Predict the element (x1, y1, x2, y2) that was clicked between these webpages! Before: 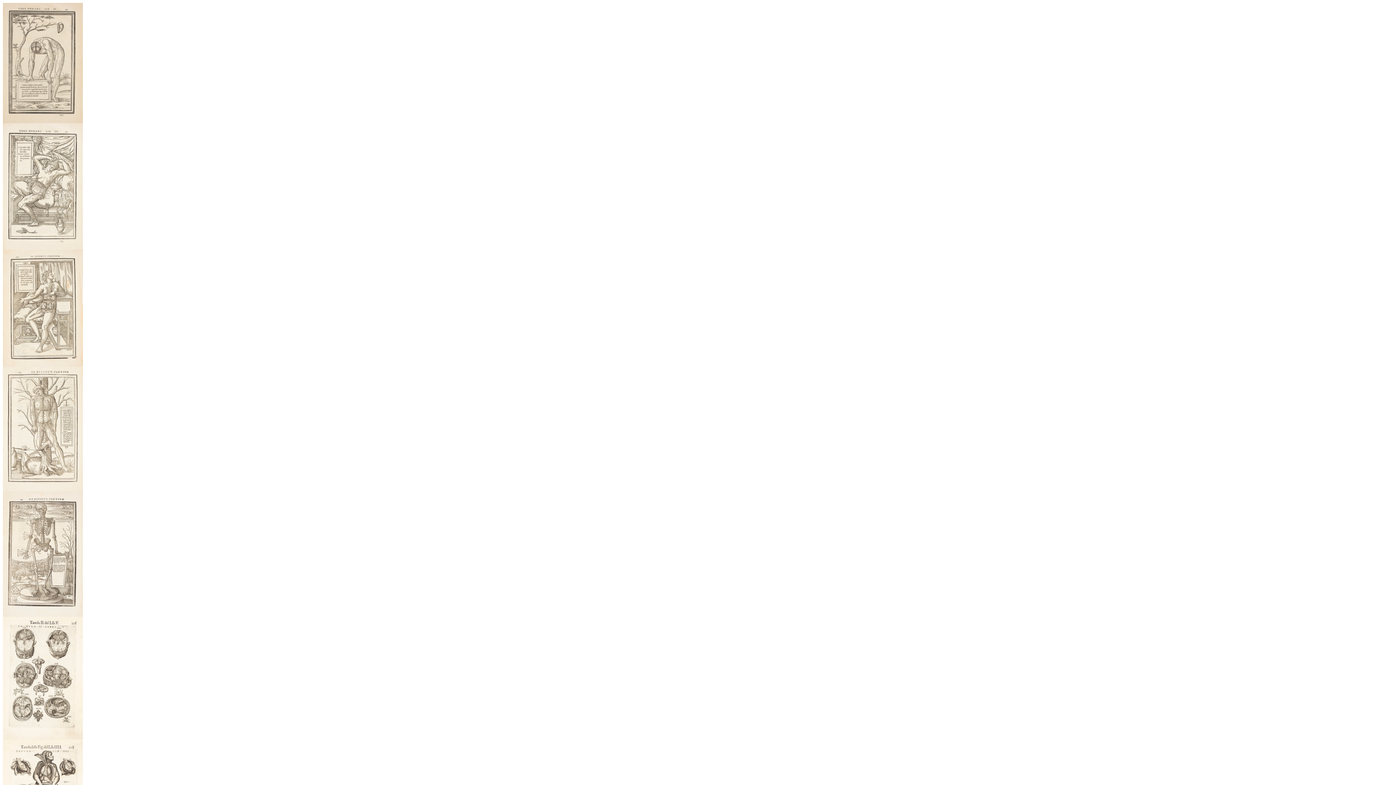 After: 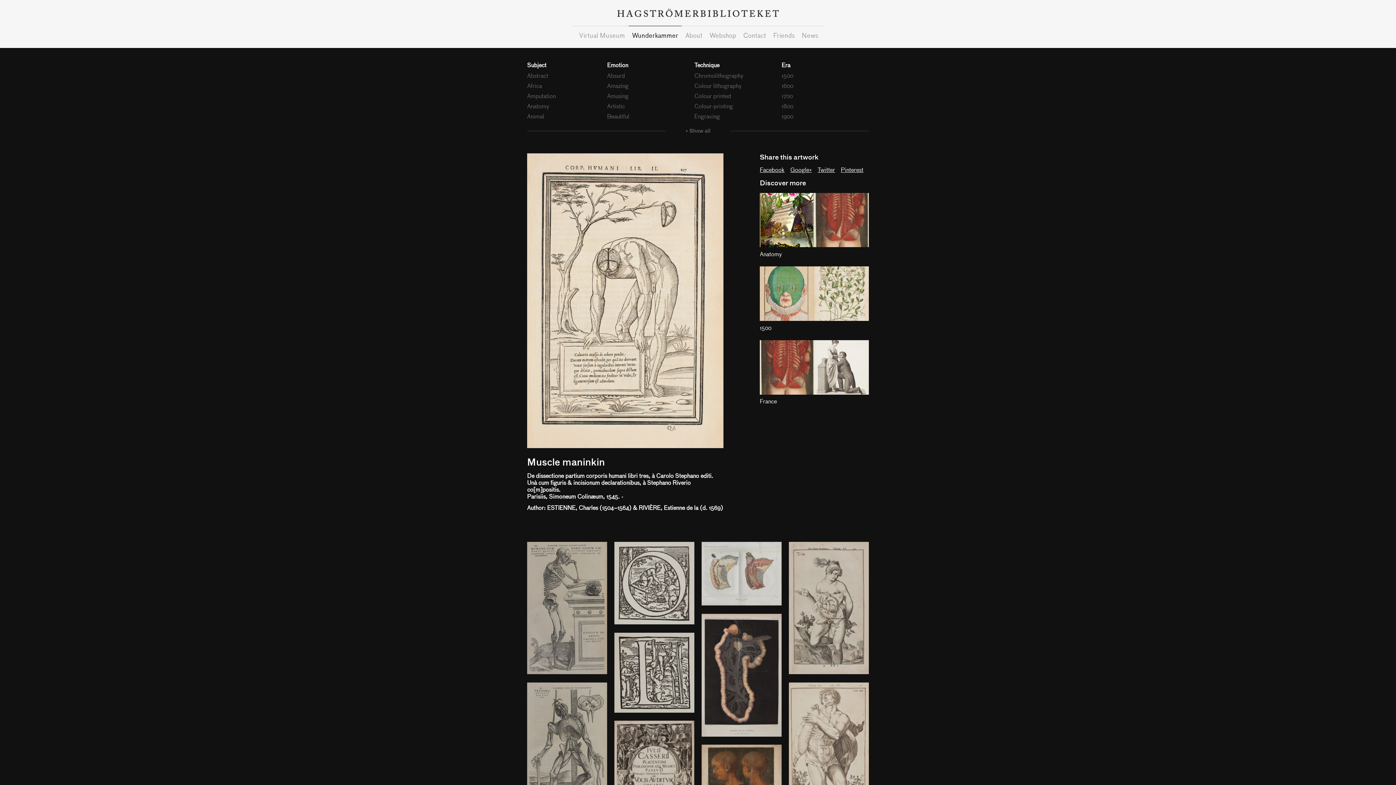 Action: bbox: (2, 118, 82, 124)